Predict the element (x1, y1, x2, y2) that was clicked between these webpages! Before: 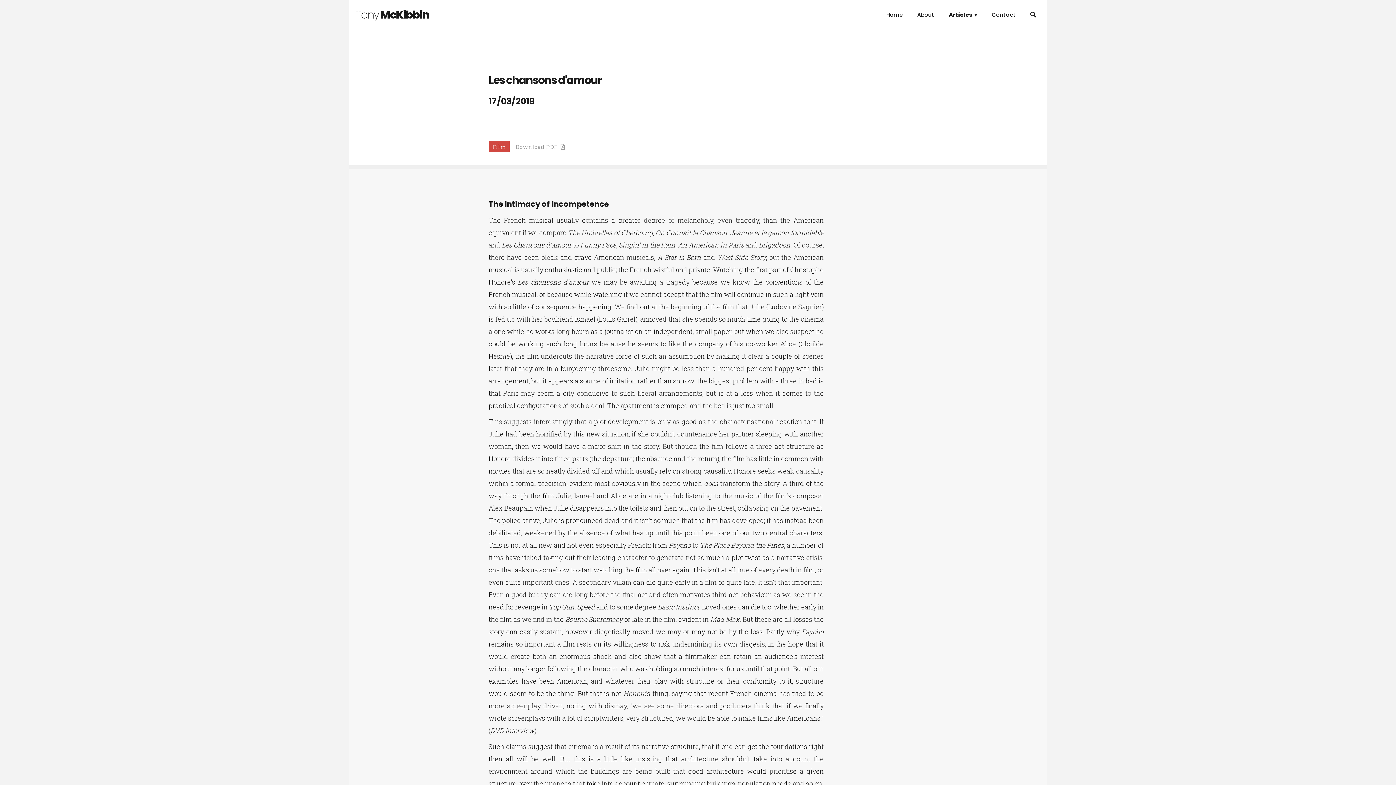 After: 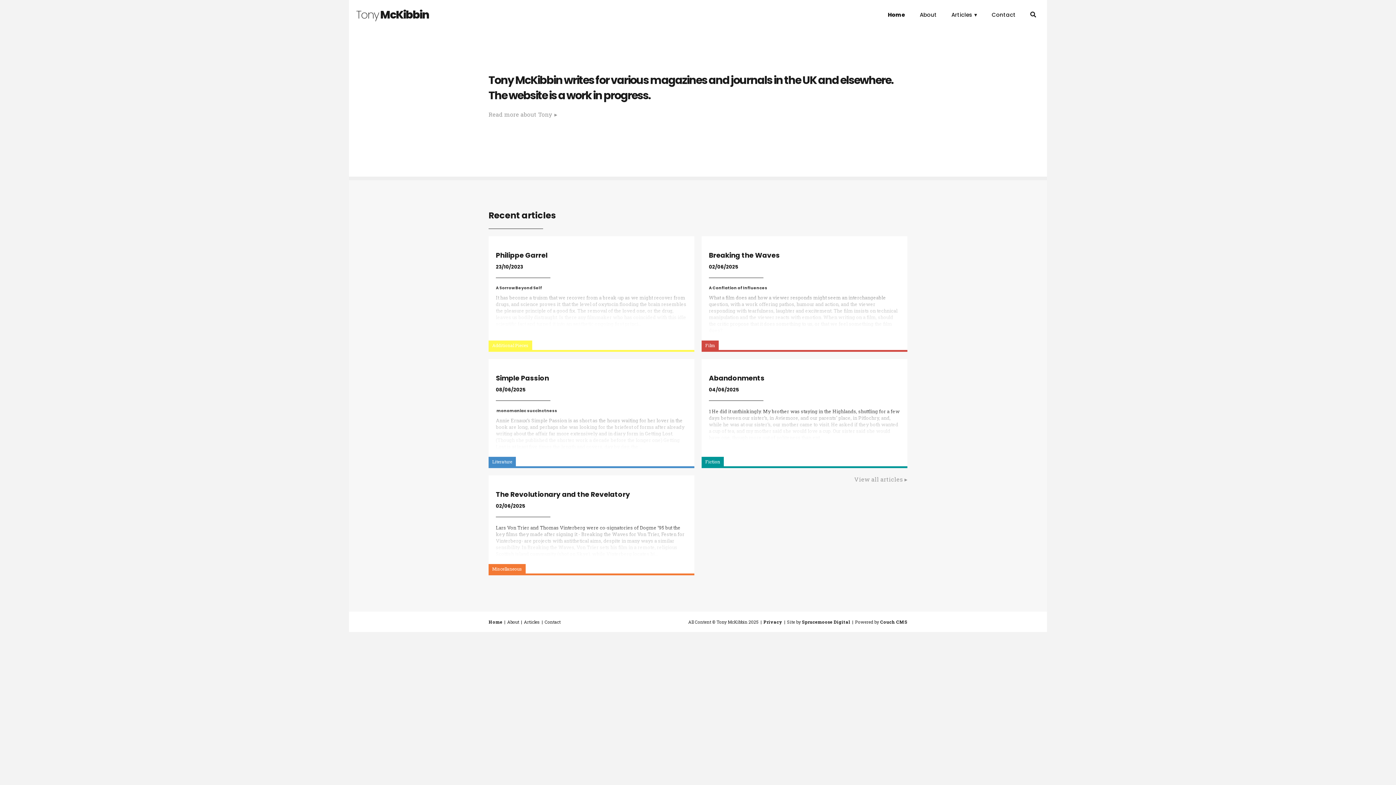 Action: label: Tony McKibbin bbox: (349, 7, 436, 22)